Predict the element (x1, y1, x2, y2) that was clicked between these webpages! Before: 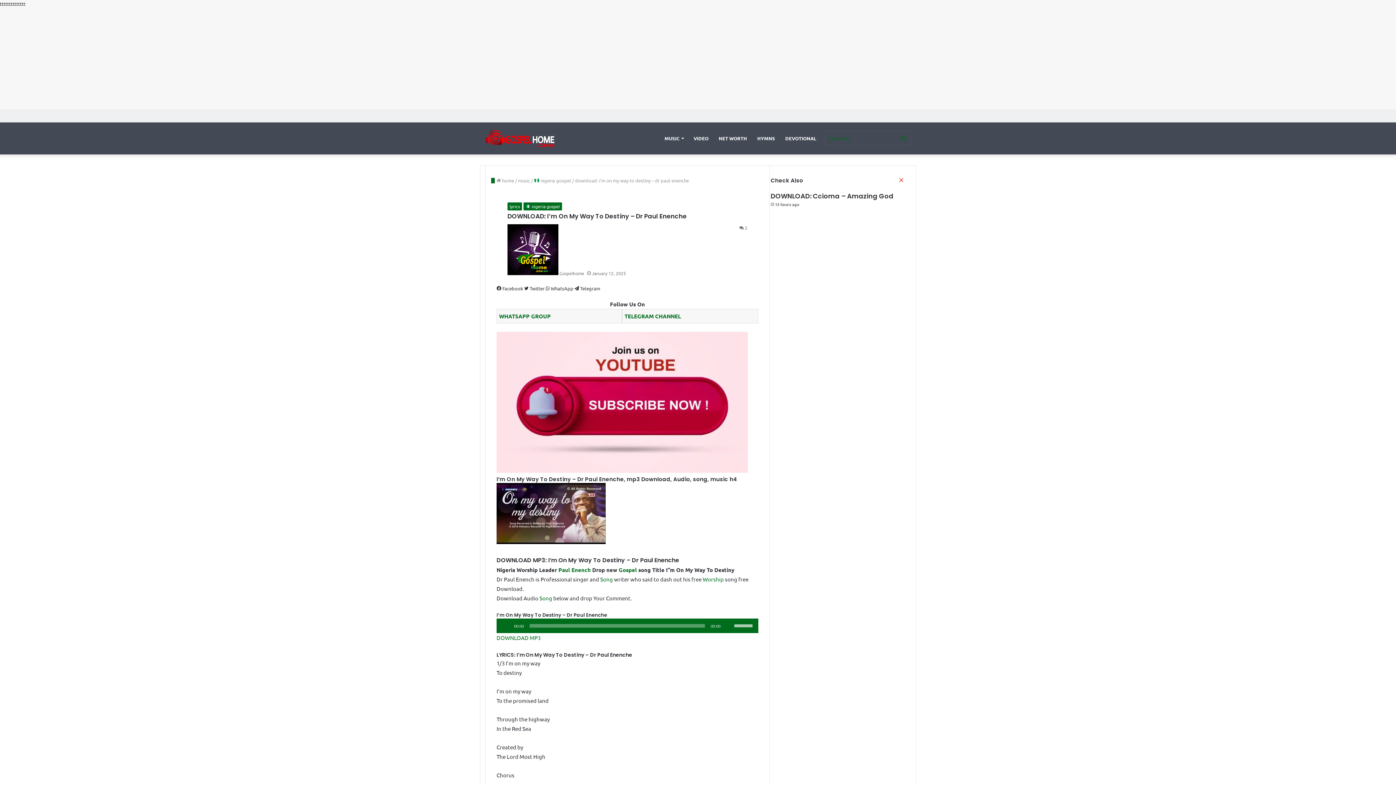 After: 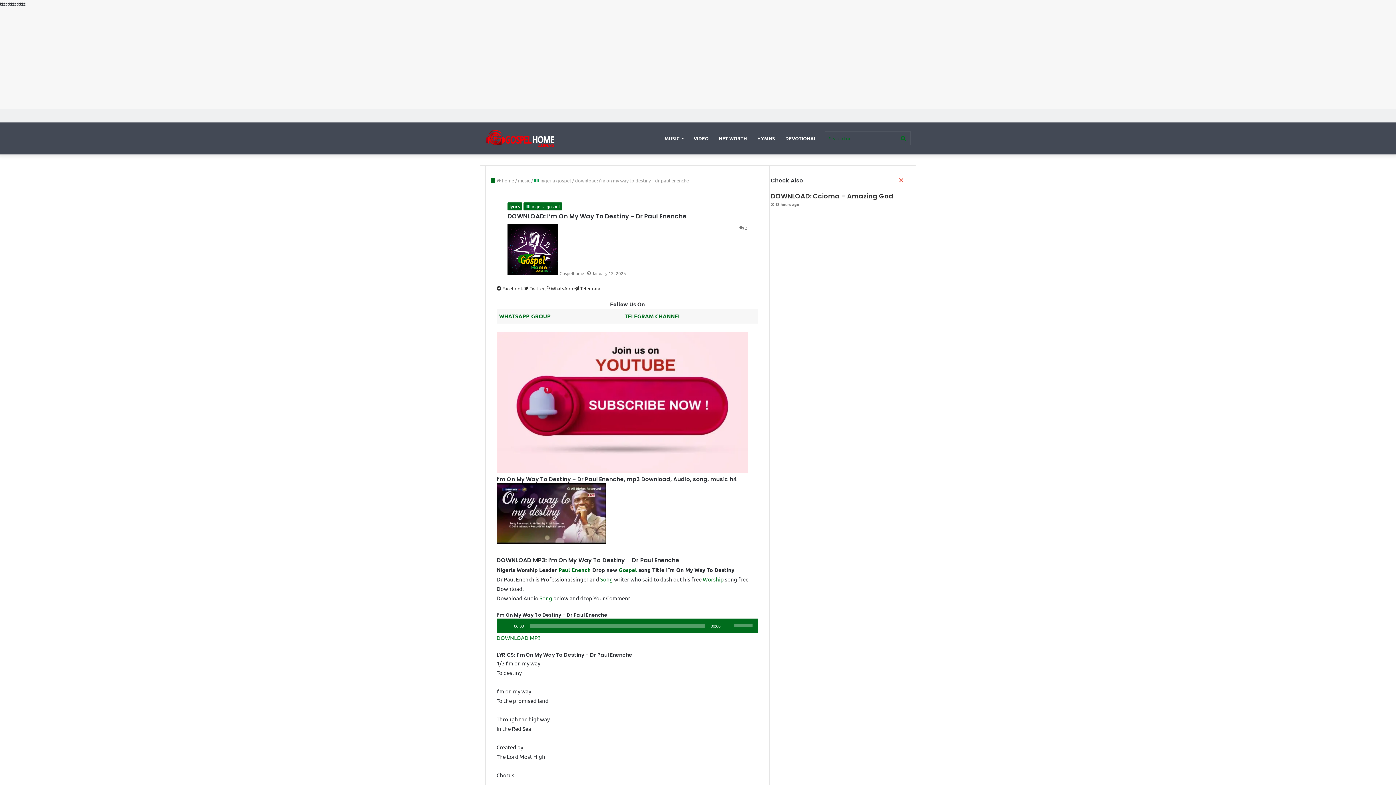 Action: bbox: (725, 622, 732, 629) label: Mute